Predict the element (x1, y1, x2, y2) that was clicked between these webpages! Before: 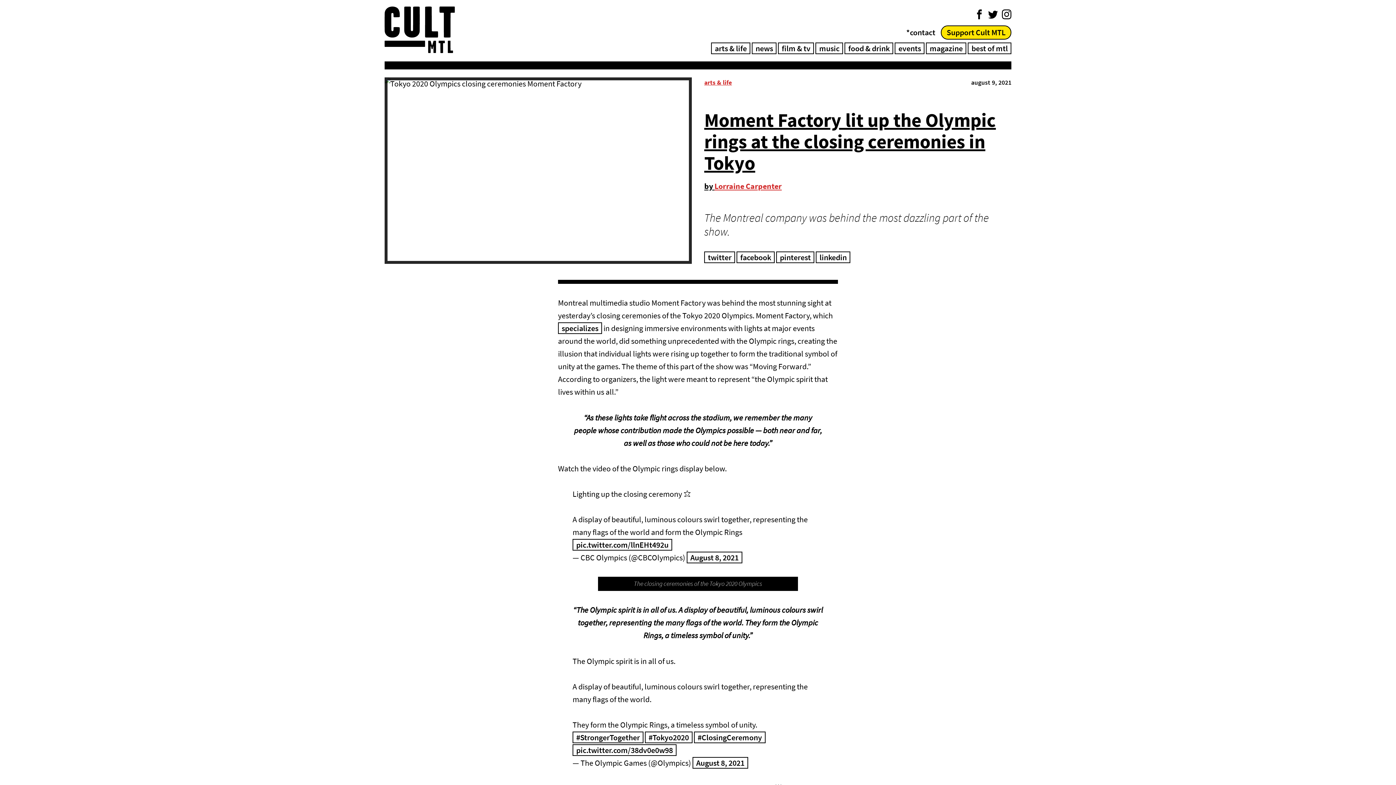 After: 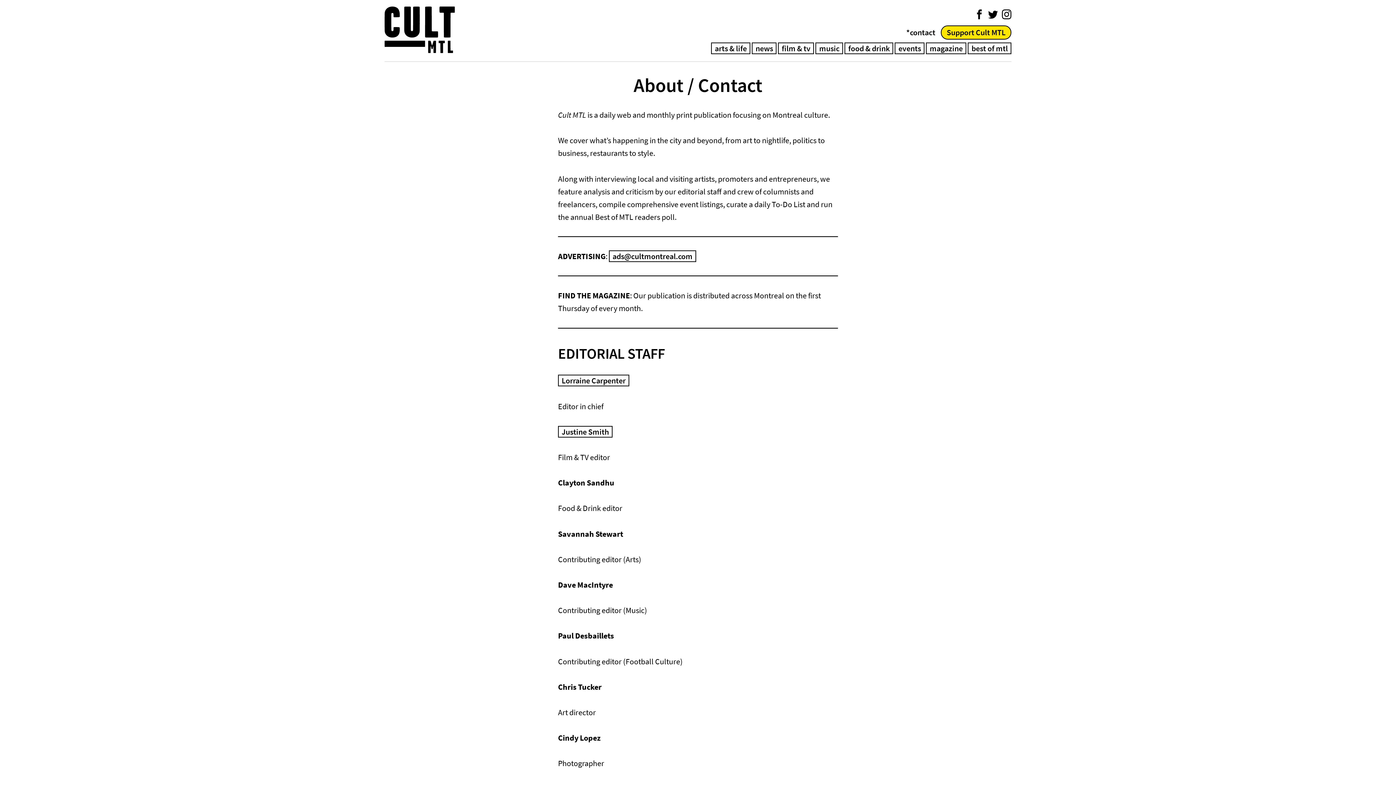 Action: label: contact bbox: (905, 27, 935, 37)